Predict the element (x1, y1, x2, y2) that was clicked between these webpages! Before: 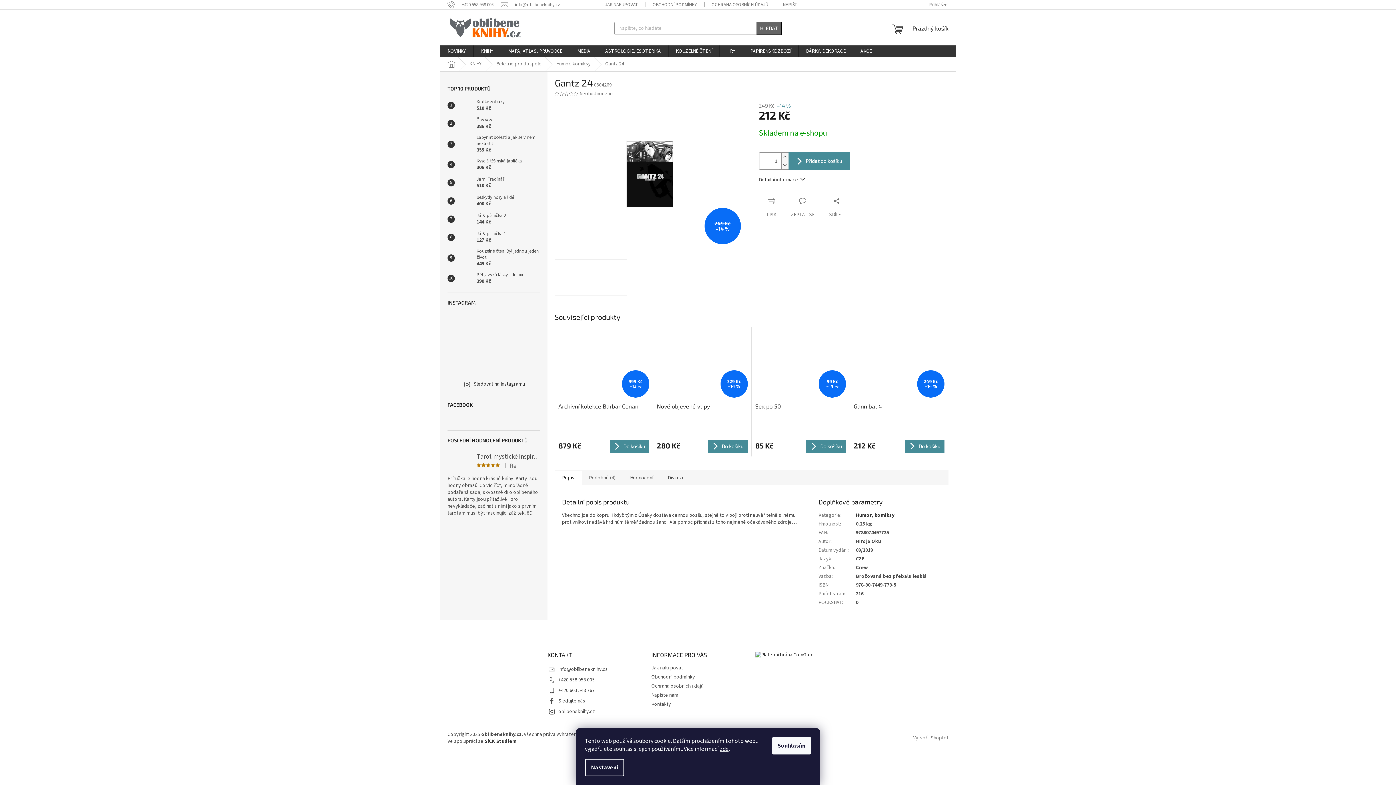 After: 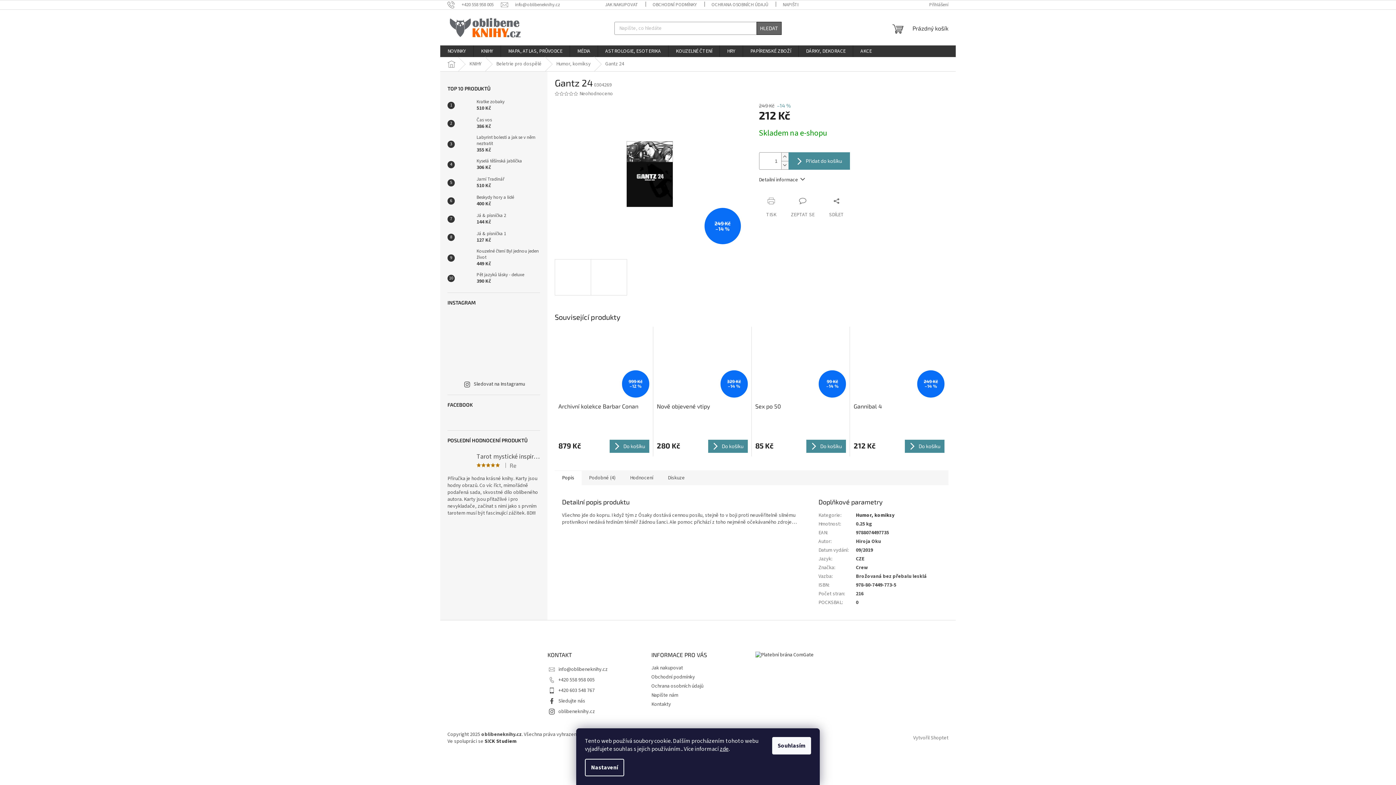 Action: bbox: (447, 312, 478, 343)